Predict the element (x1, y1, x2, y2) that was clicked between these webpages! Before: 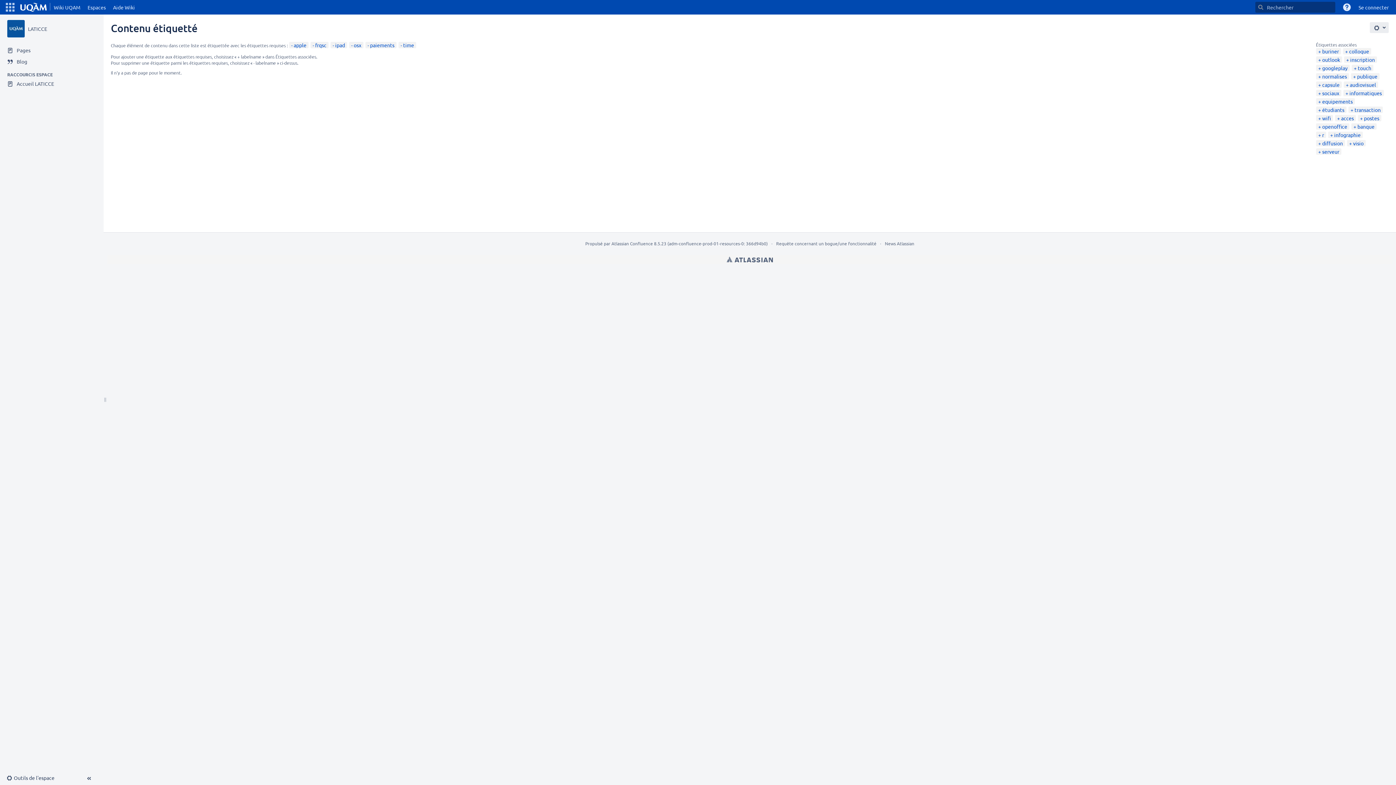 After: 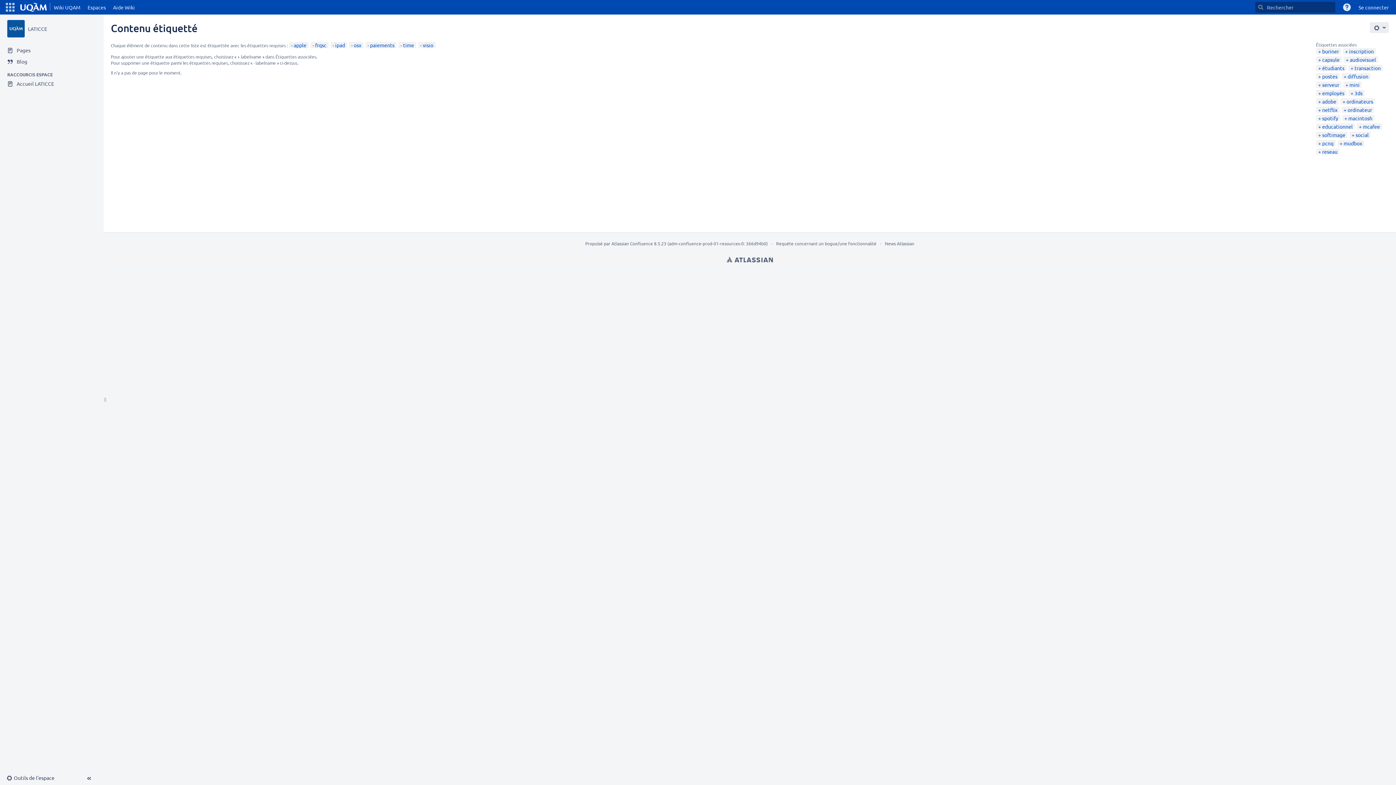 Action: bbox: (1349, 140, 1364, 146) label: visio